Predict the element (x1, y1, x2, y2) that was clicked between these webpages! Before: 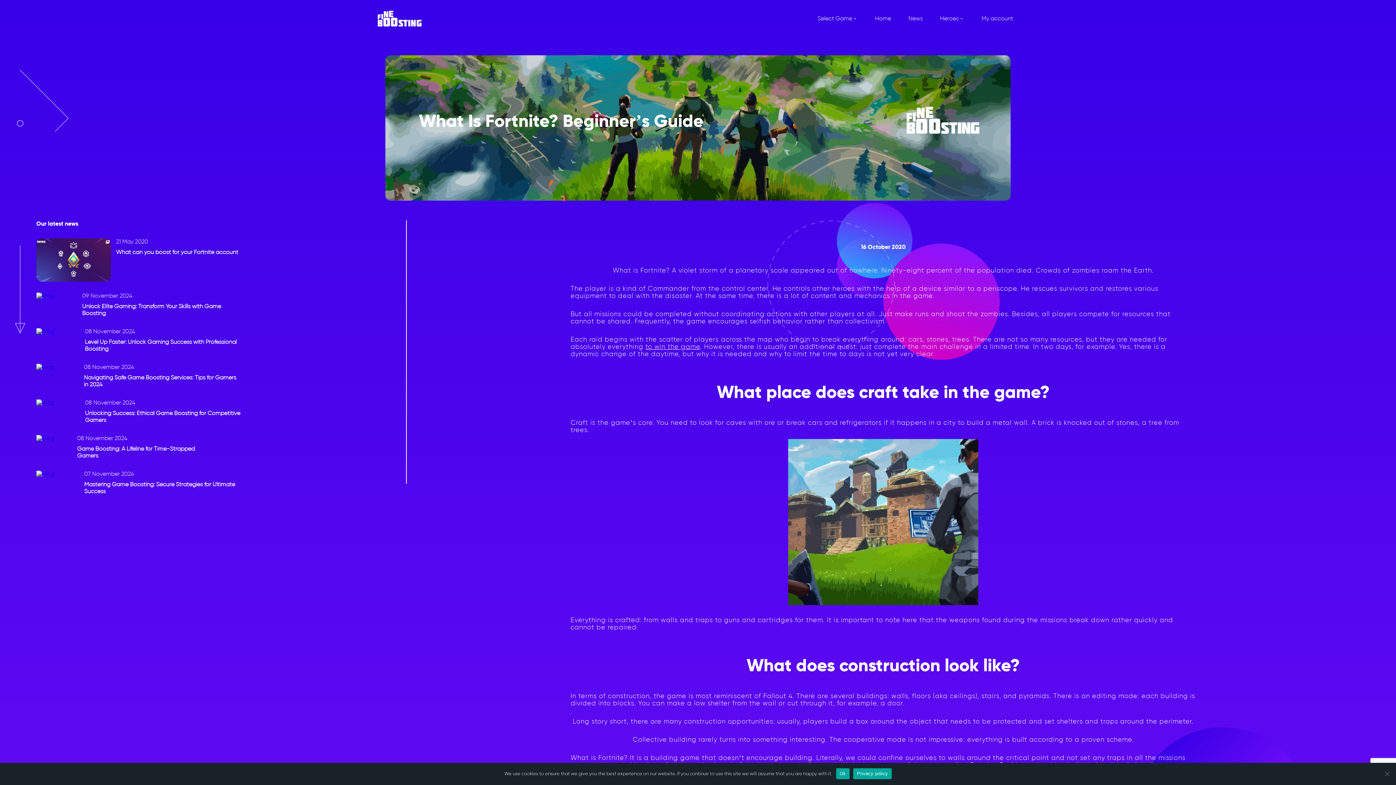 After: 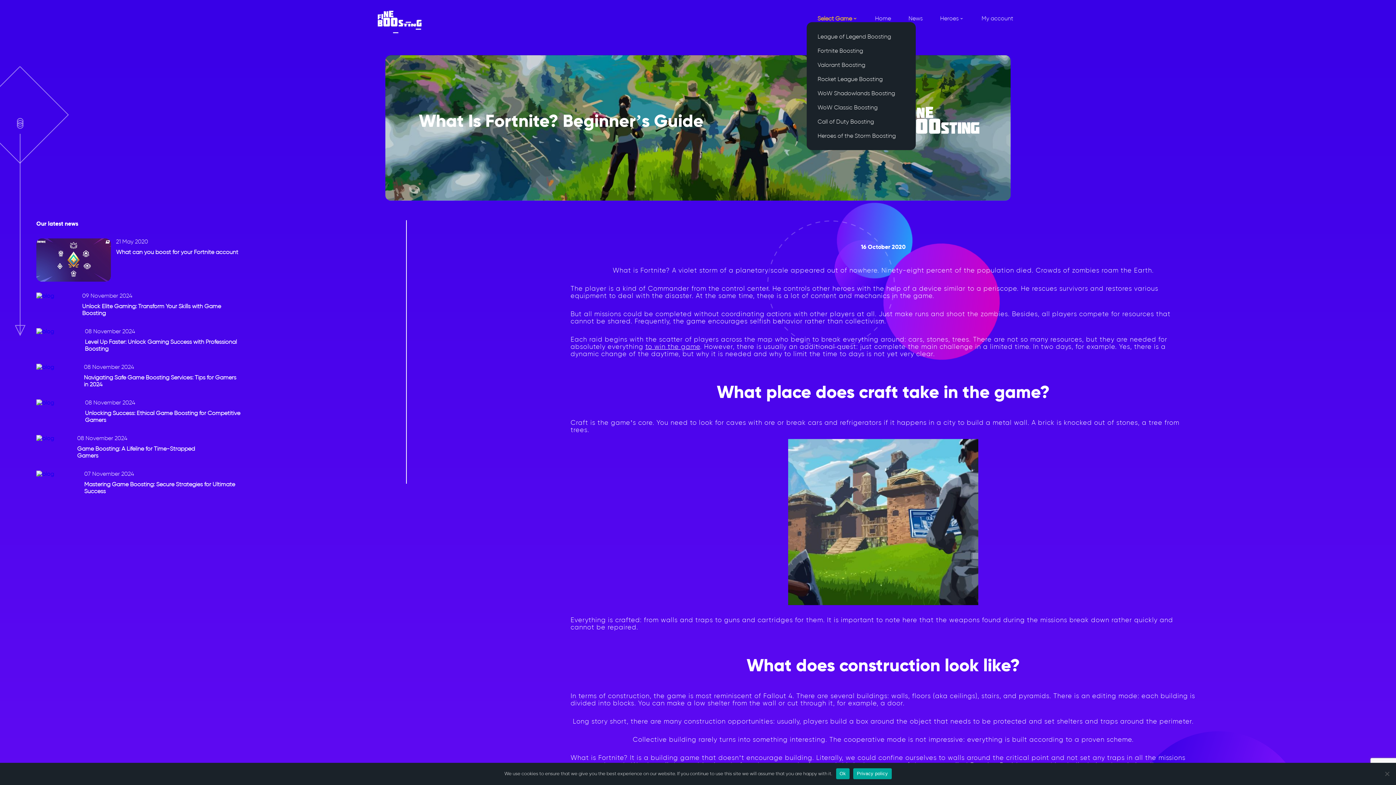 Action: bbox: (817, 14, 857, 21) label: Select Game